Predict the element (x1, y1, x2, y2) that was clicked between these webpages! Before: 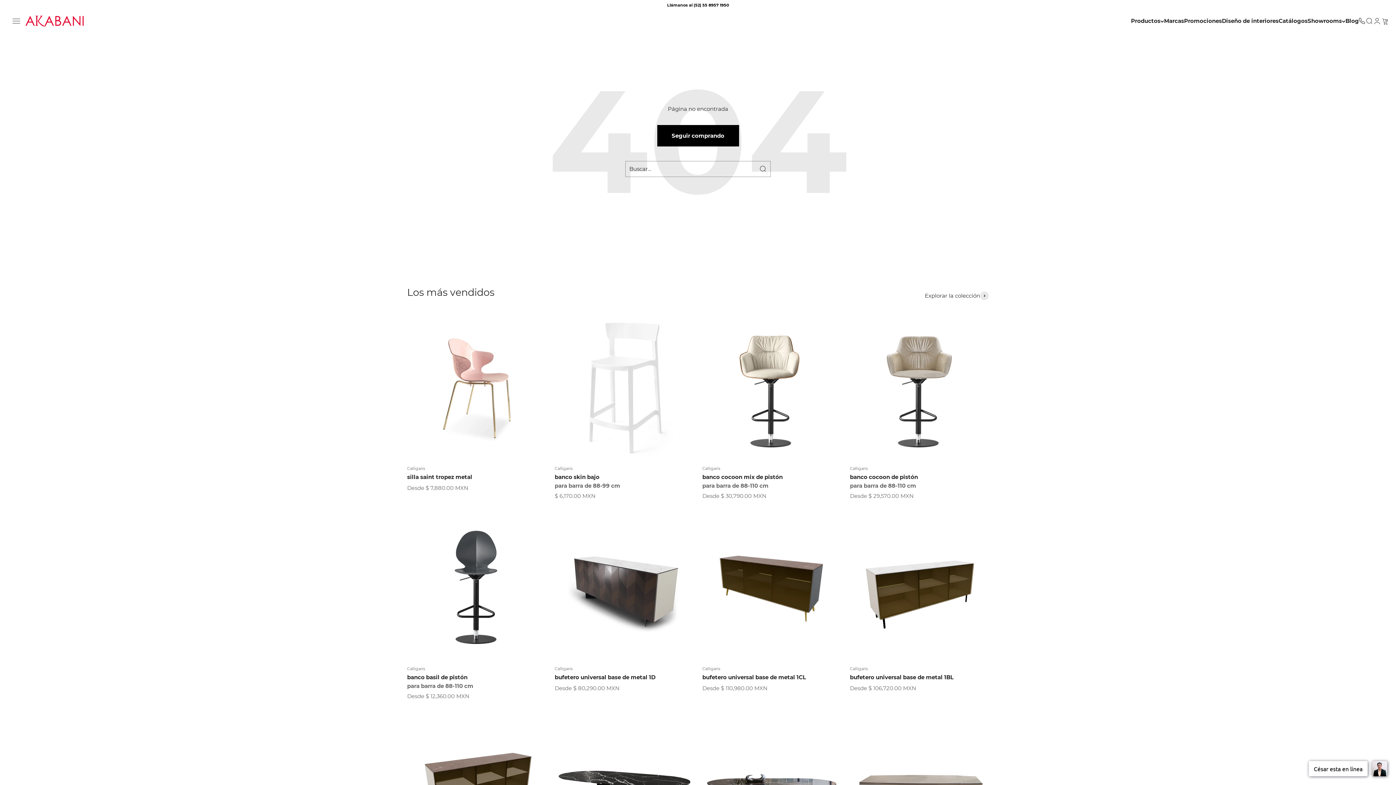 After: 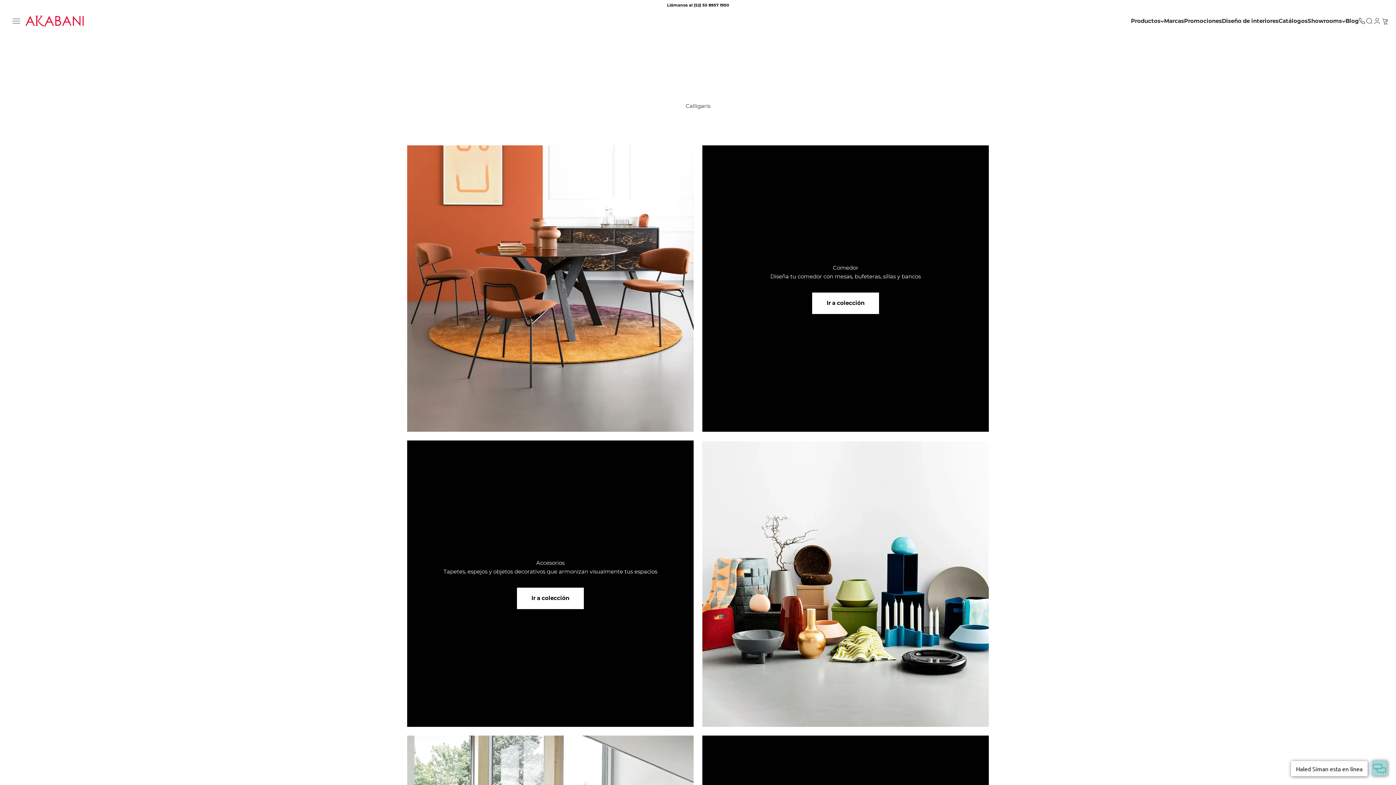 Action: bbox: (702, 465, 720, 471) label: Calligaris